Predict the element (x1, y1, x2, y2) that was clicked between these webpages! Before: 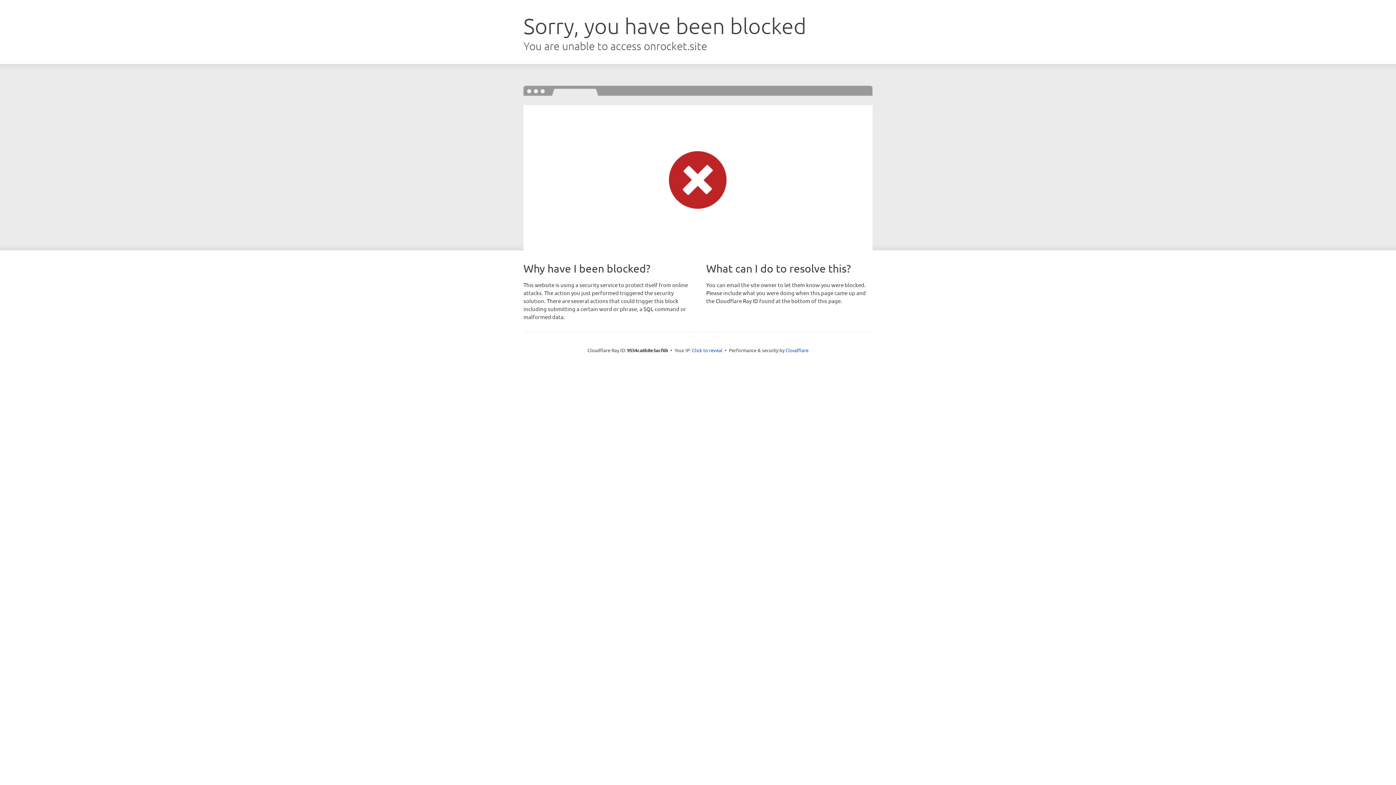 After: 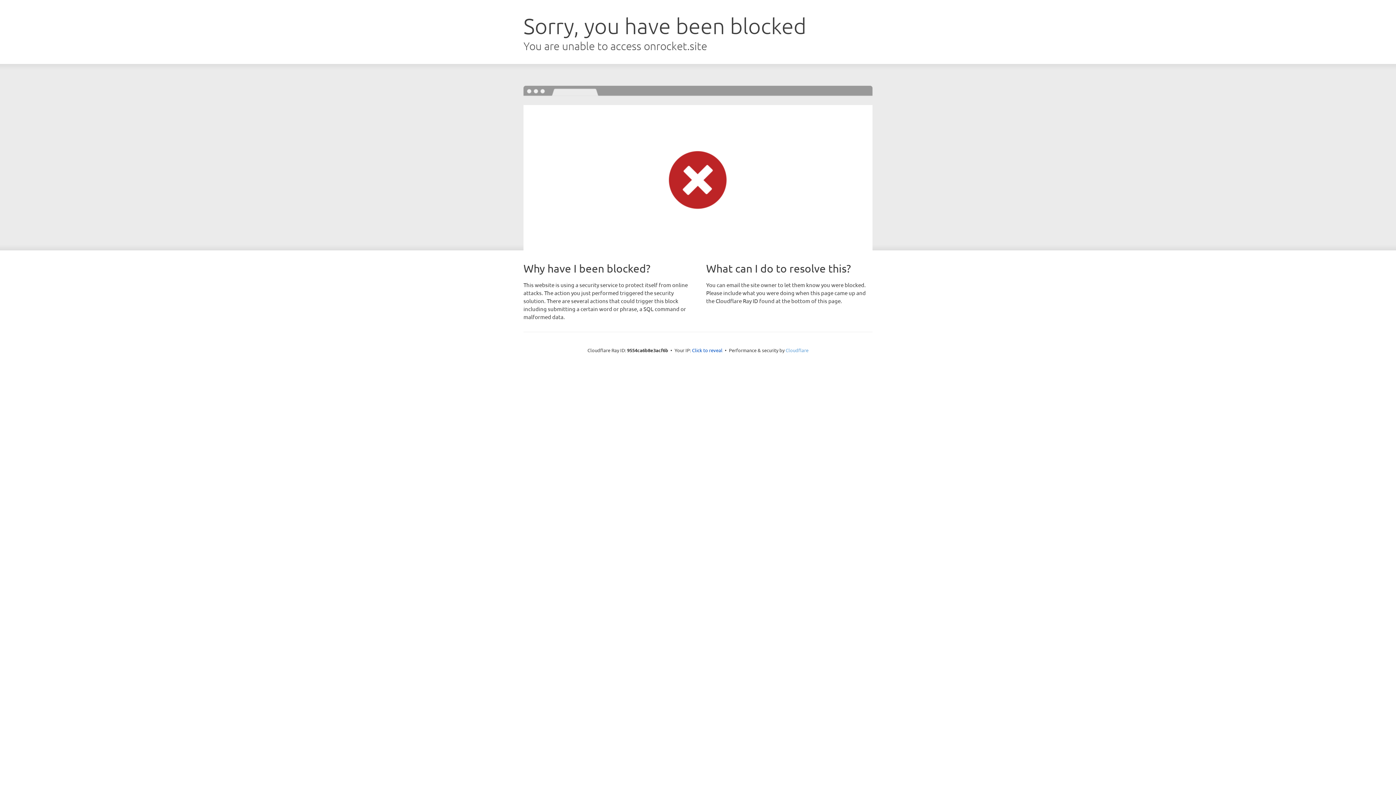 Action: label: Cloudflare bbox: (785, 347, 808, 353)